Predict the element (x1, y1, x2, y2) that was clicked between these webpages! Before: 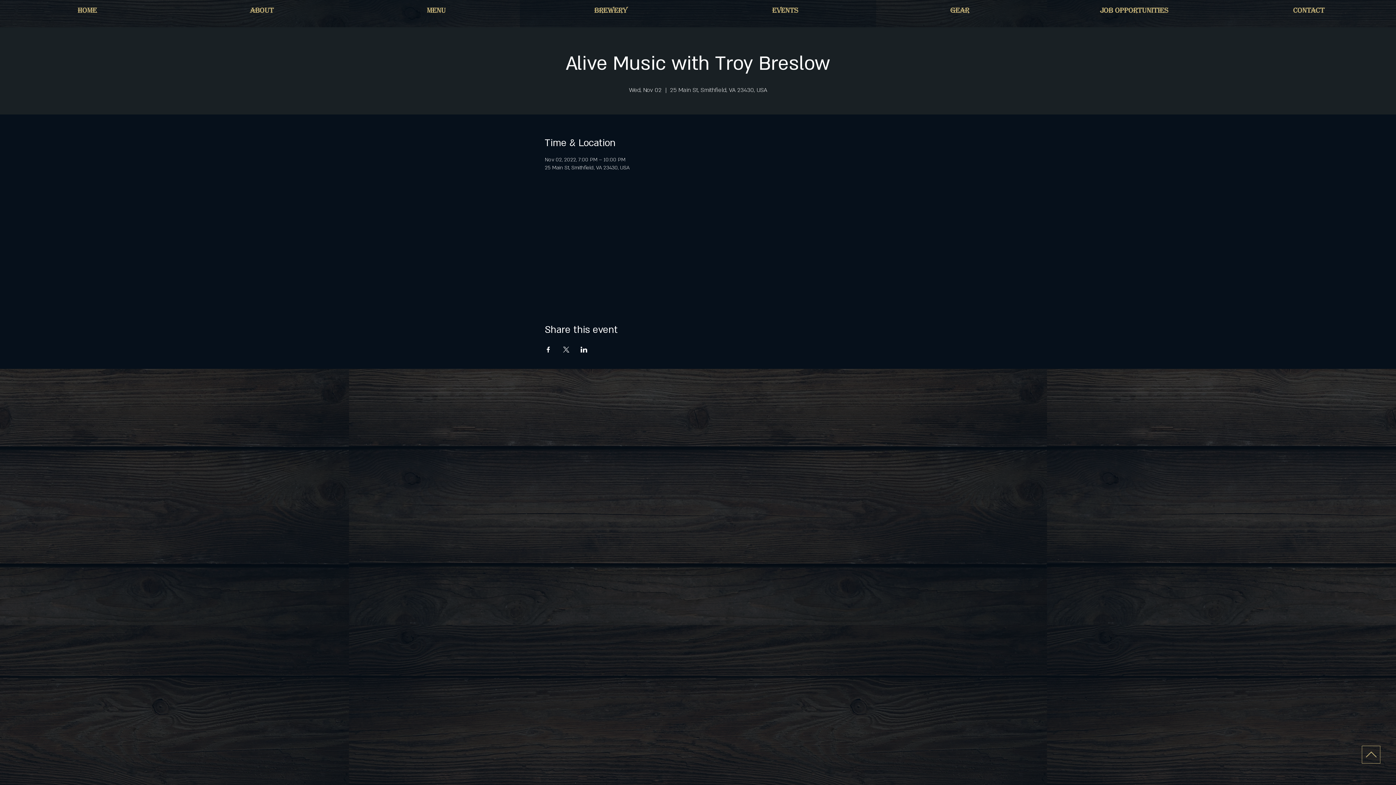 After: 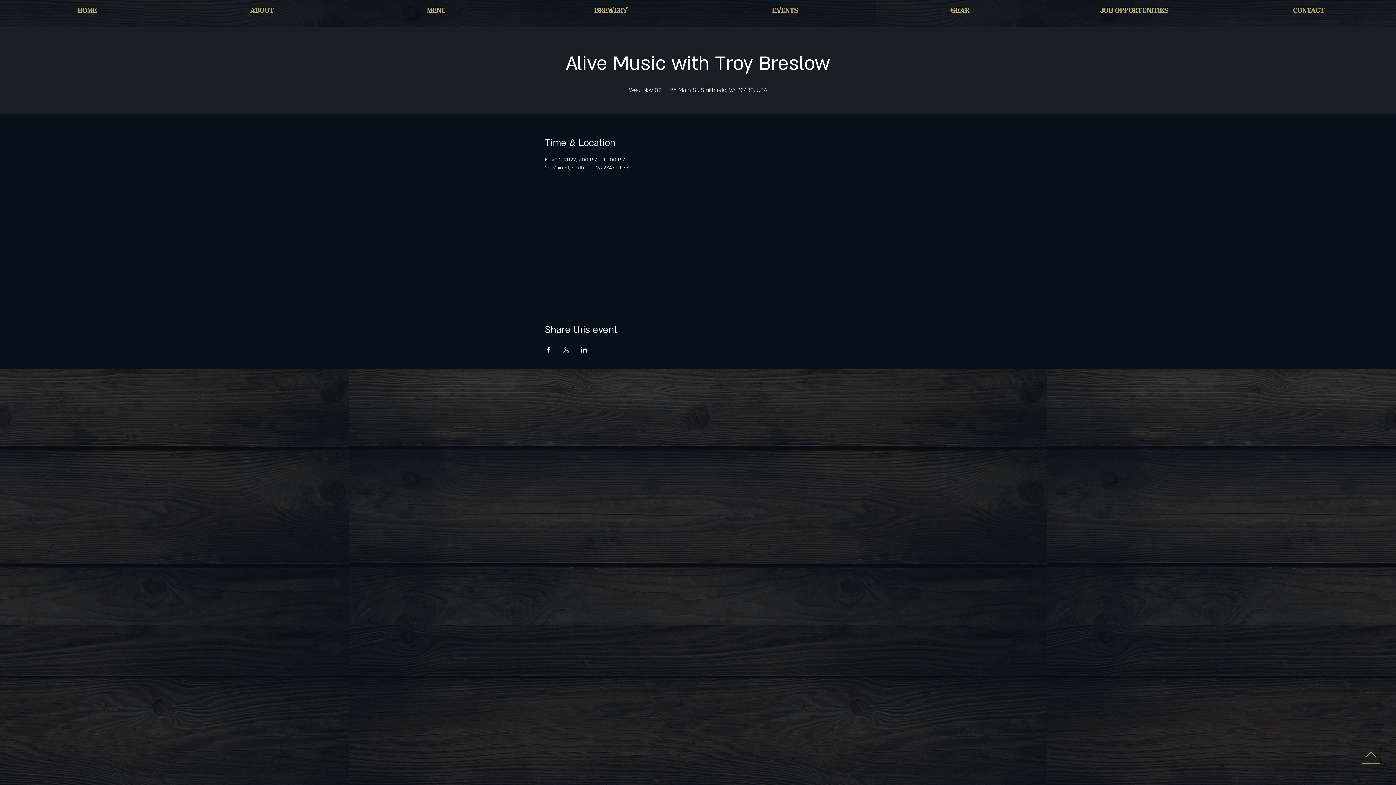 Action: label: Share event on LinkedIn bbox: (580, 346, 587, 352)